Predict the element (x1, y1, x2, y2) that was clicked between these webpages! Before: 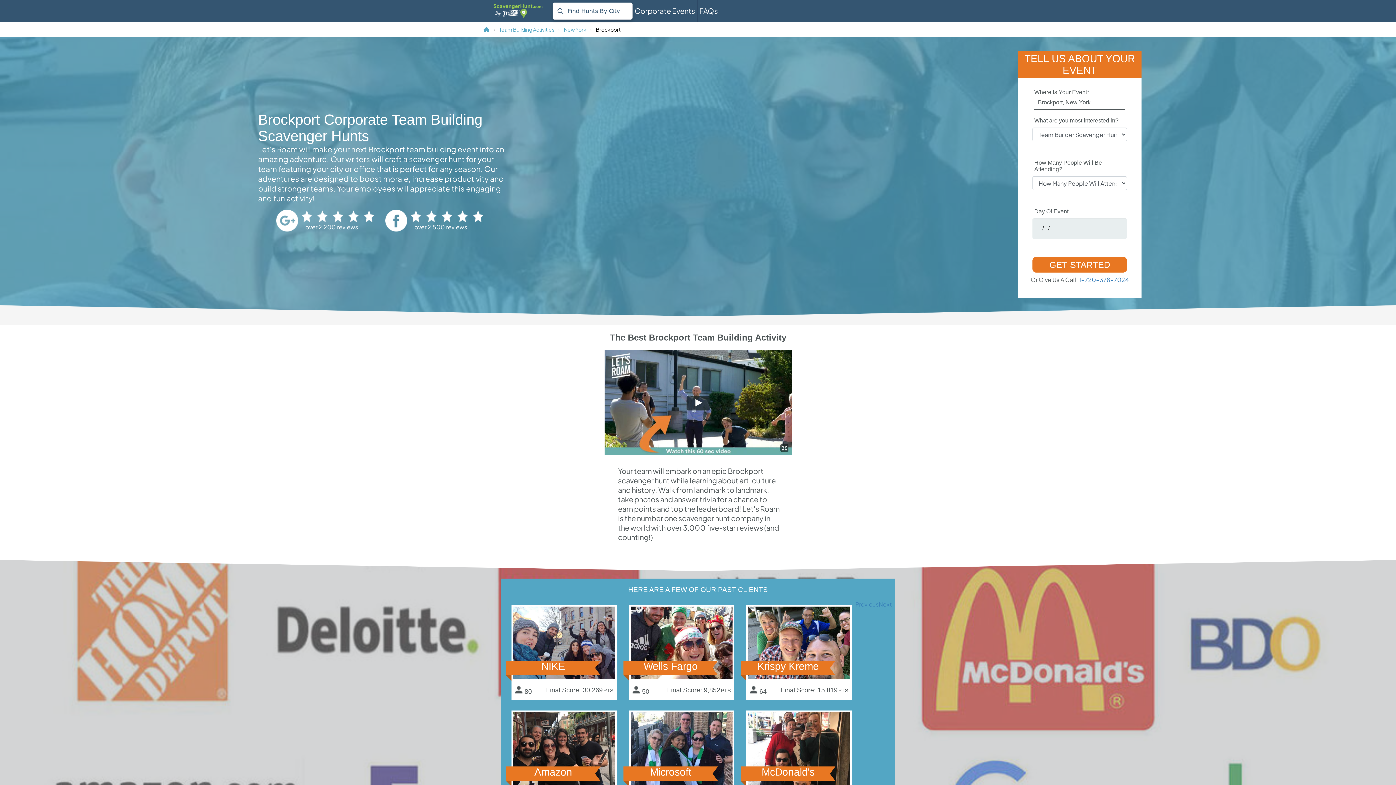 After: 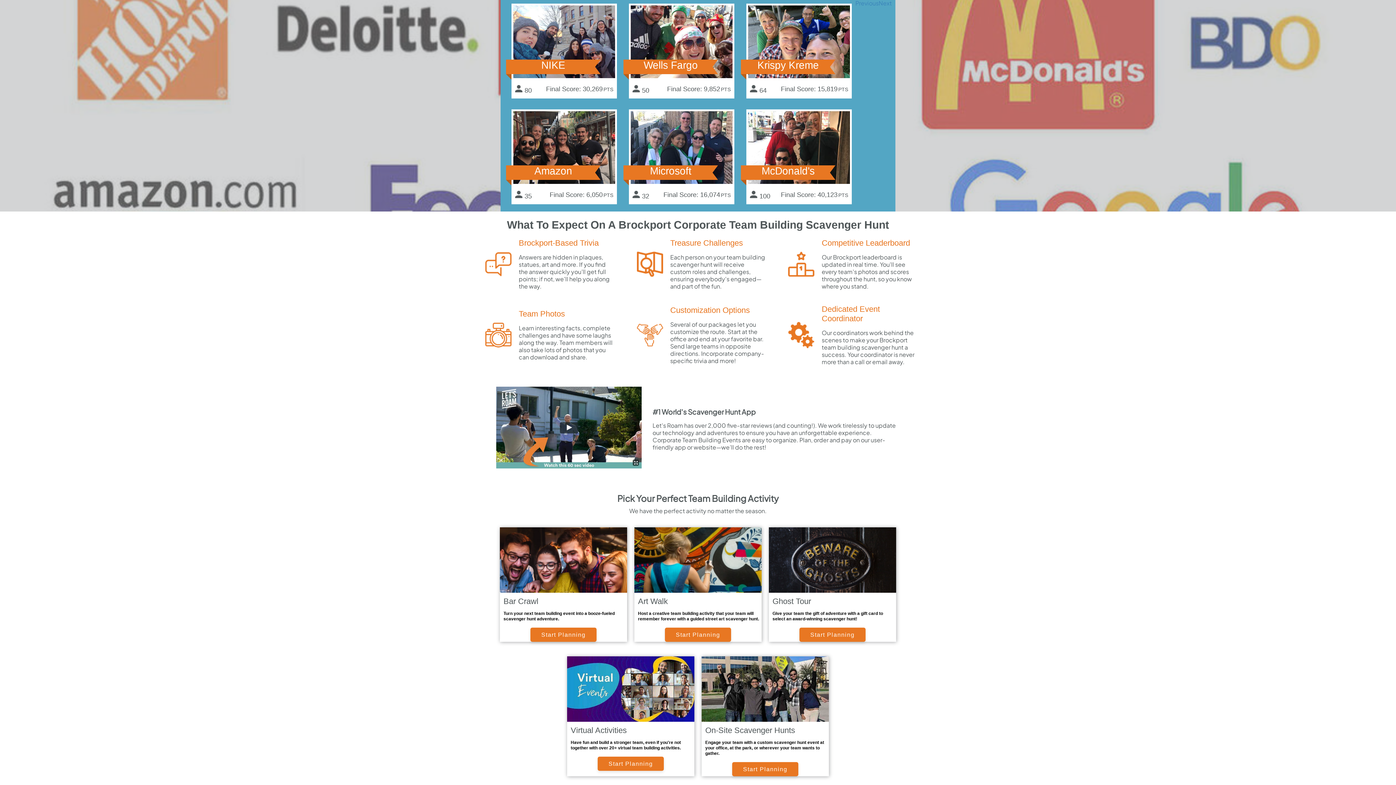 Action: label: Previous bbox: (855, 601, 878, 813)